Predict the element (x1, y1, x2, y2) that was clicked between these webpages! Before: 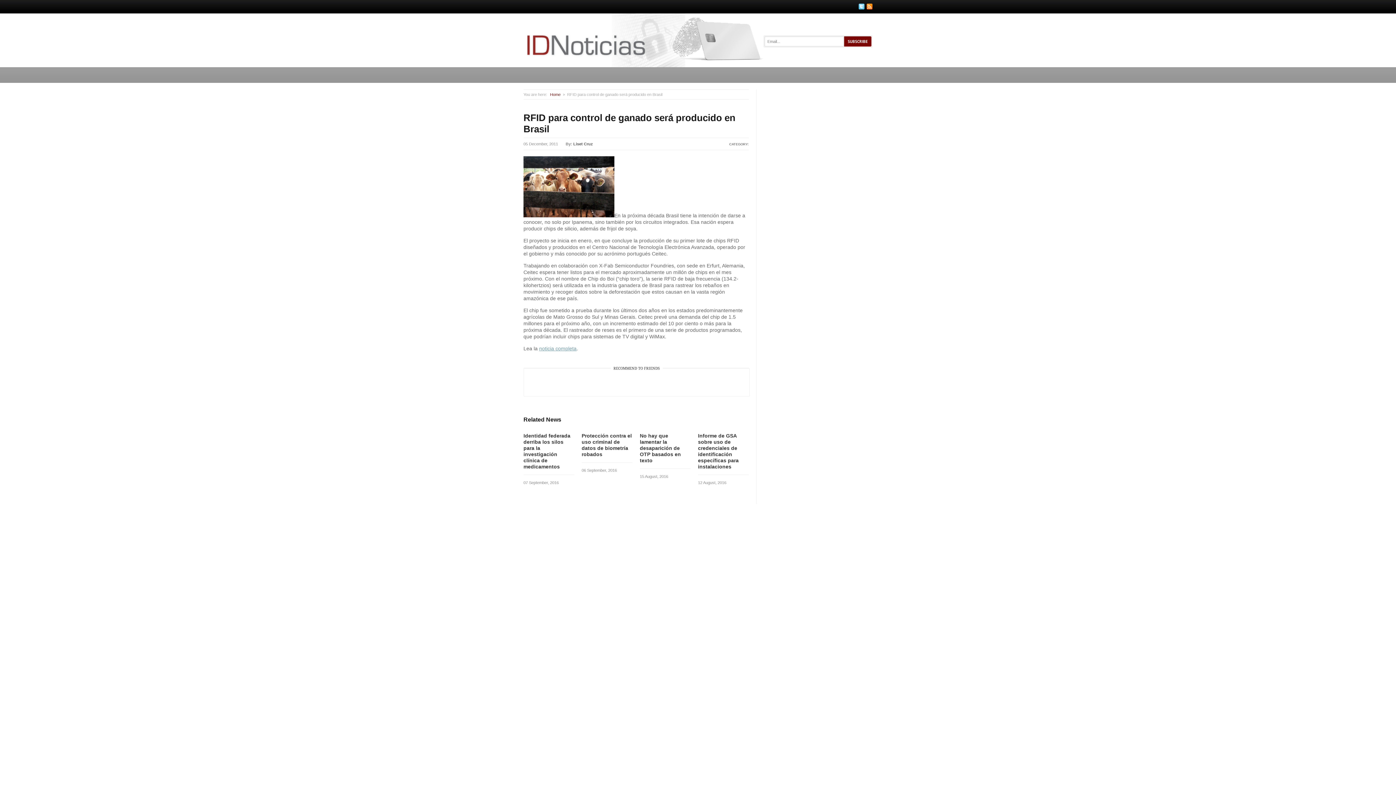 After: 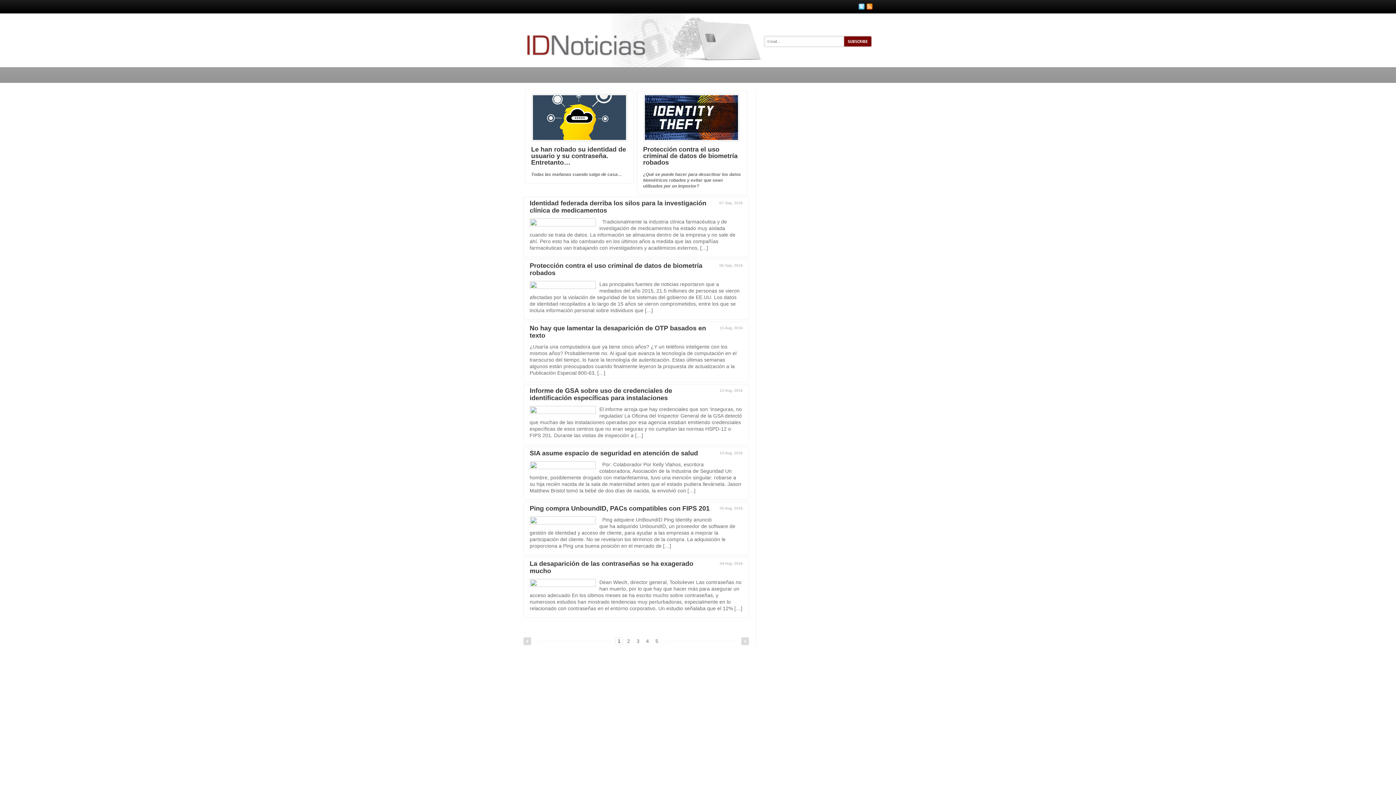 Action: bbox: (523, 745, 560, 751)